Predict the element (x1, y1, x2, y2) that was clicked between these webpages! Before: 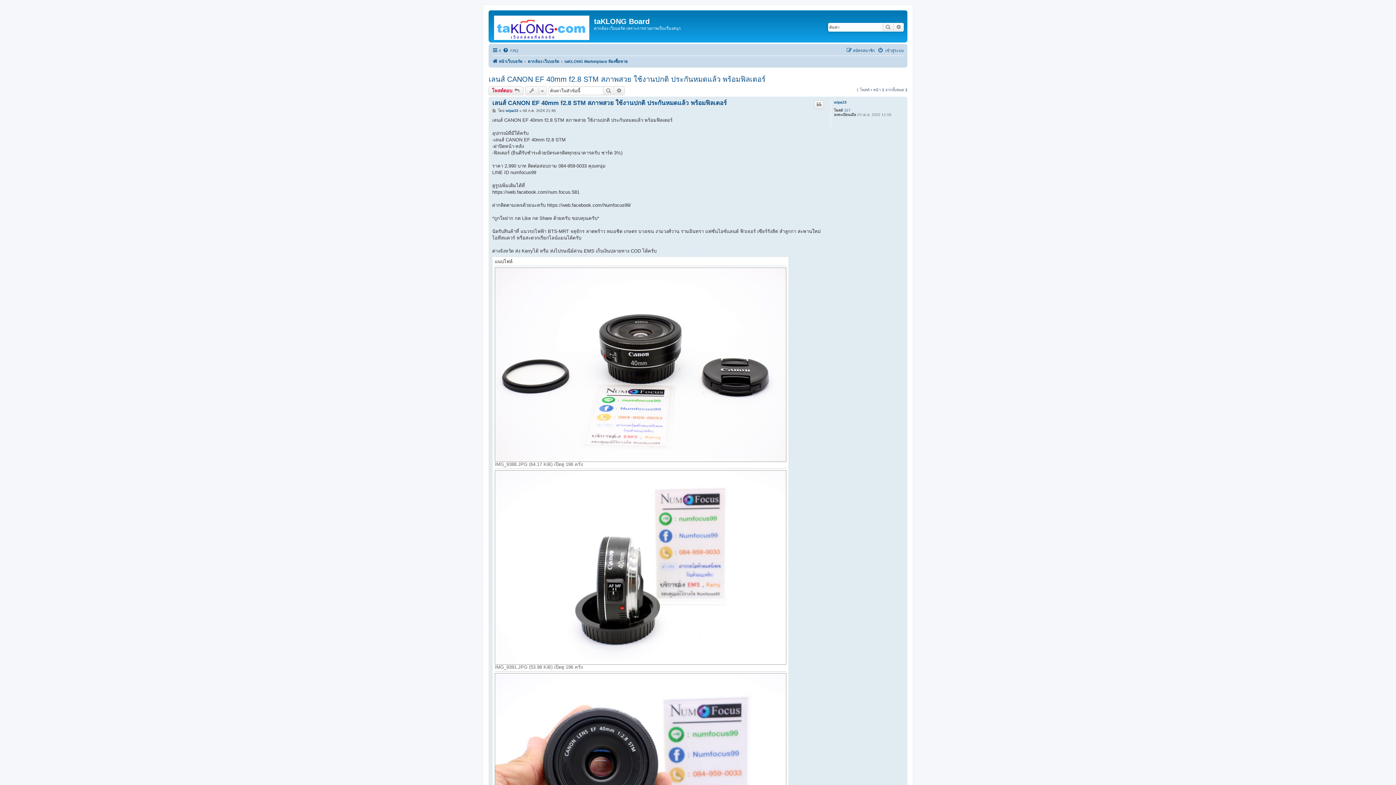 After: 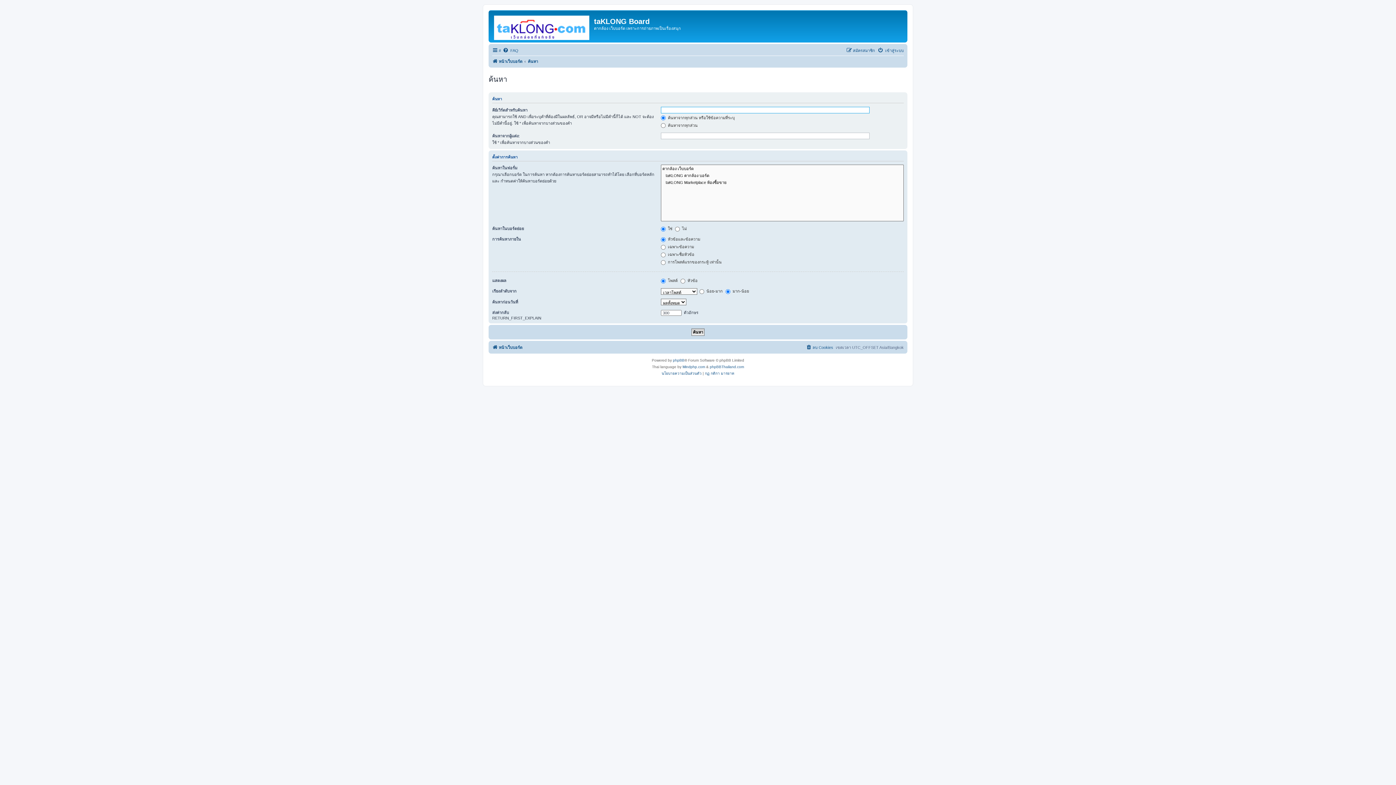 Action: bbox: (882, 22, 893, 31) label: ค้นหา